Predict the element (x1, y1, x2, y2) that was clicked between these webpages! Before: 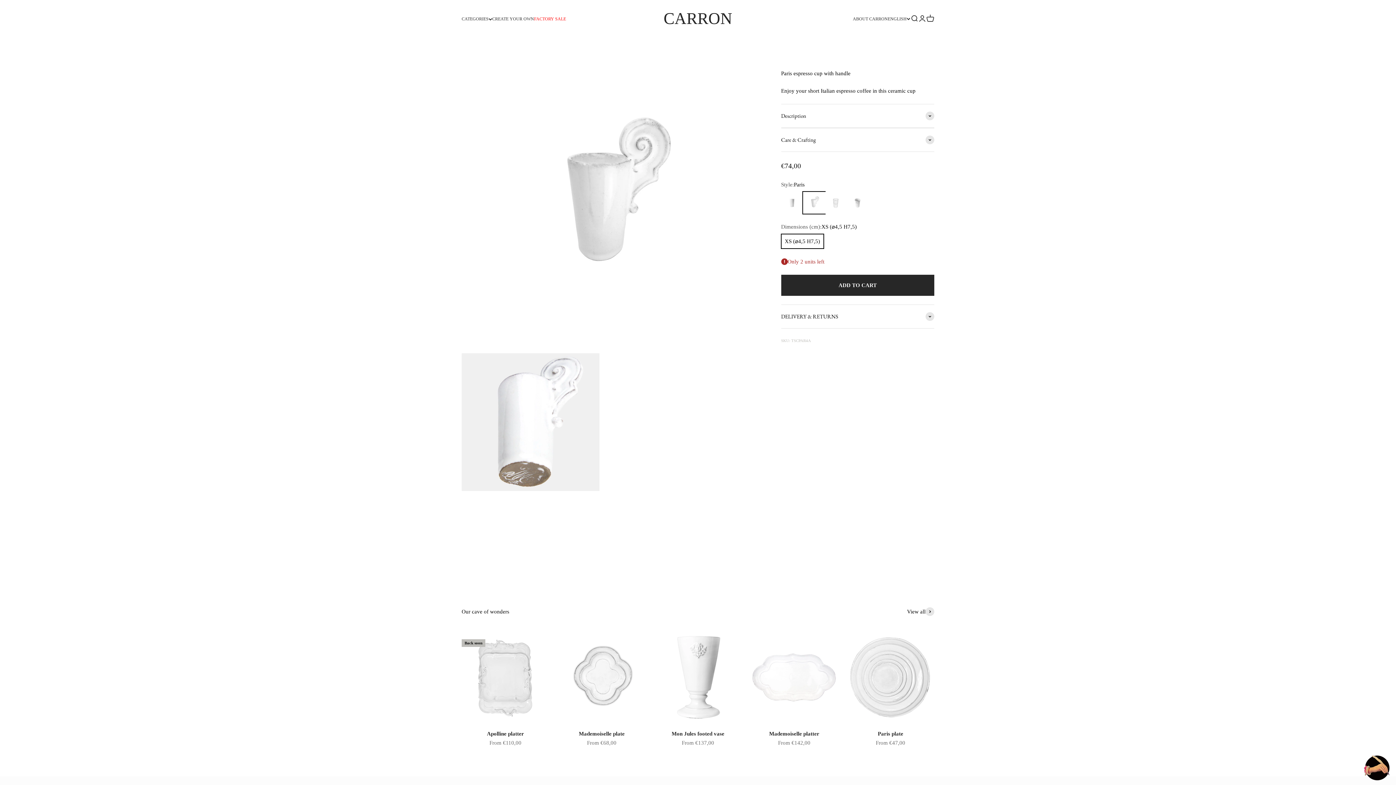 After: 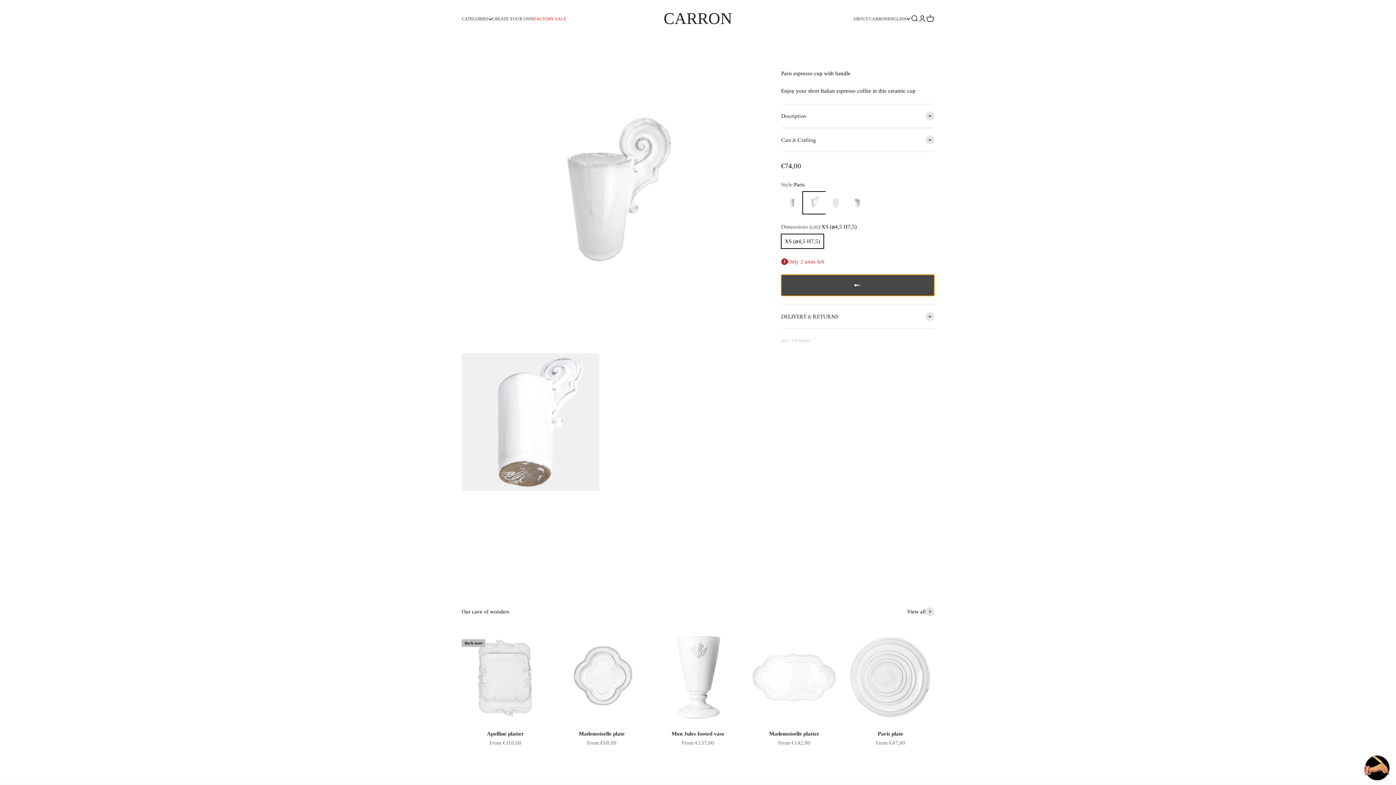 Action: label: ADD TO CART bbox: (781, 274, 934, 296)